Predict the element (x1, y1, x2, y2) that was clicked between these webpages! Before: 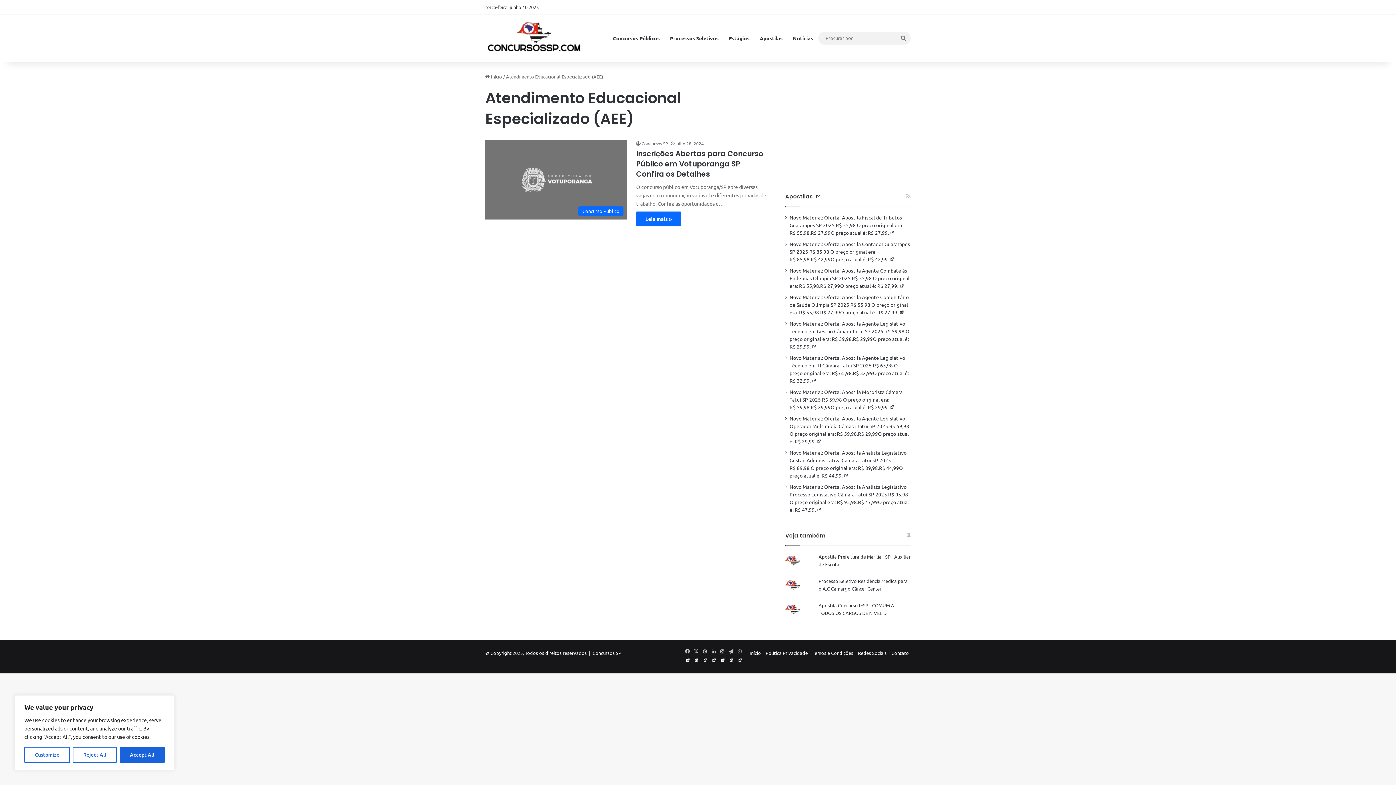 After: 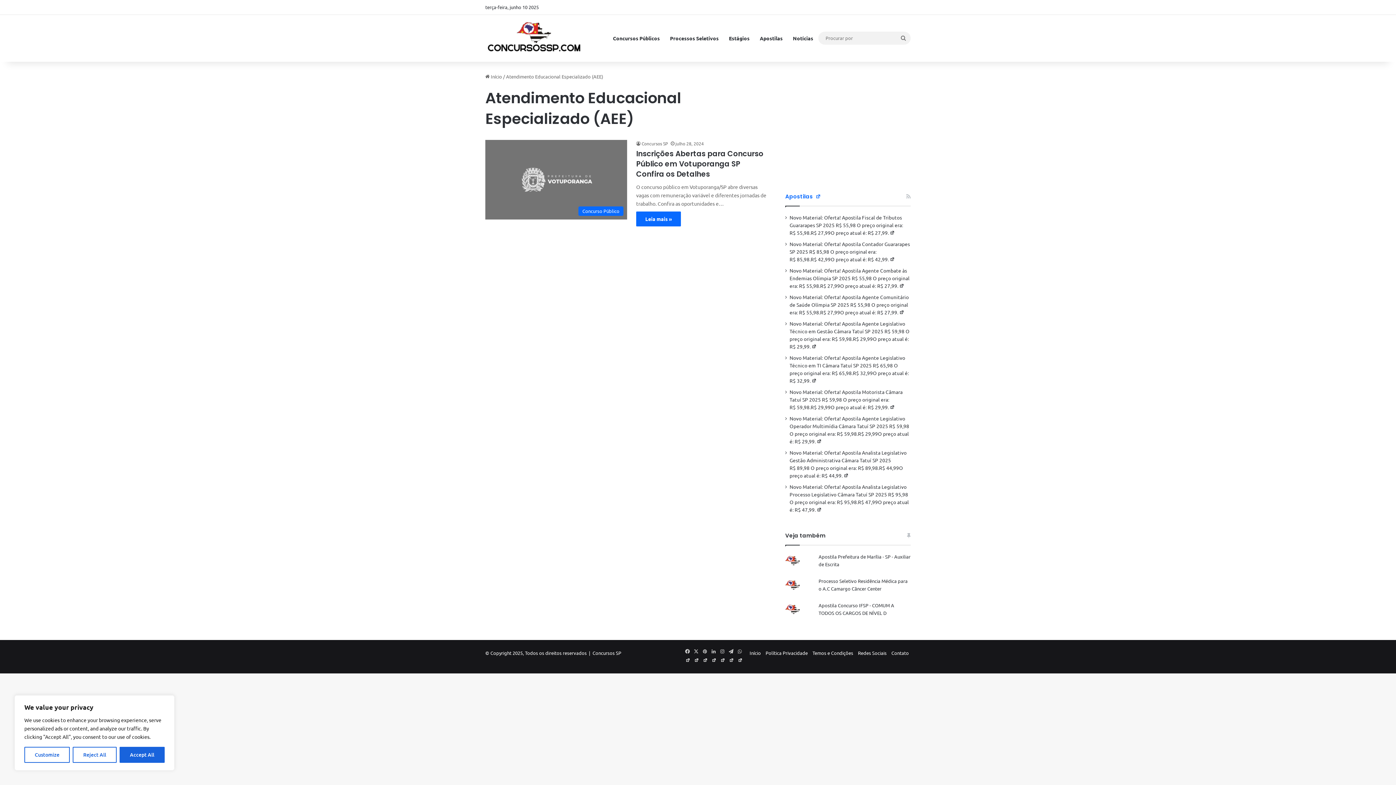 Action: bbox: (785, 192, 821, 200) label: Apostilas 